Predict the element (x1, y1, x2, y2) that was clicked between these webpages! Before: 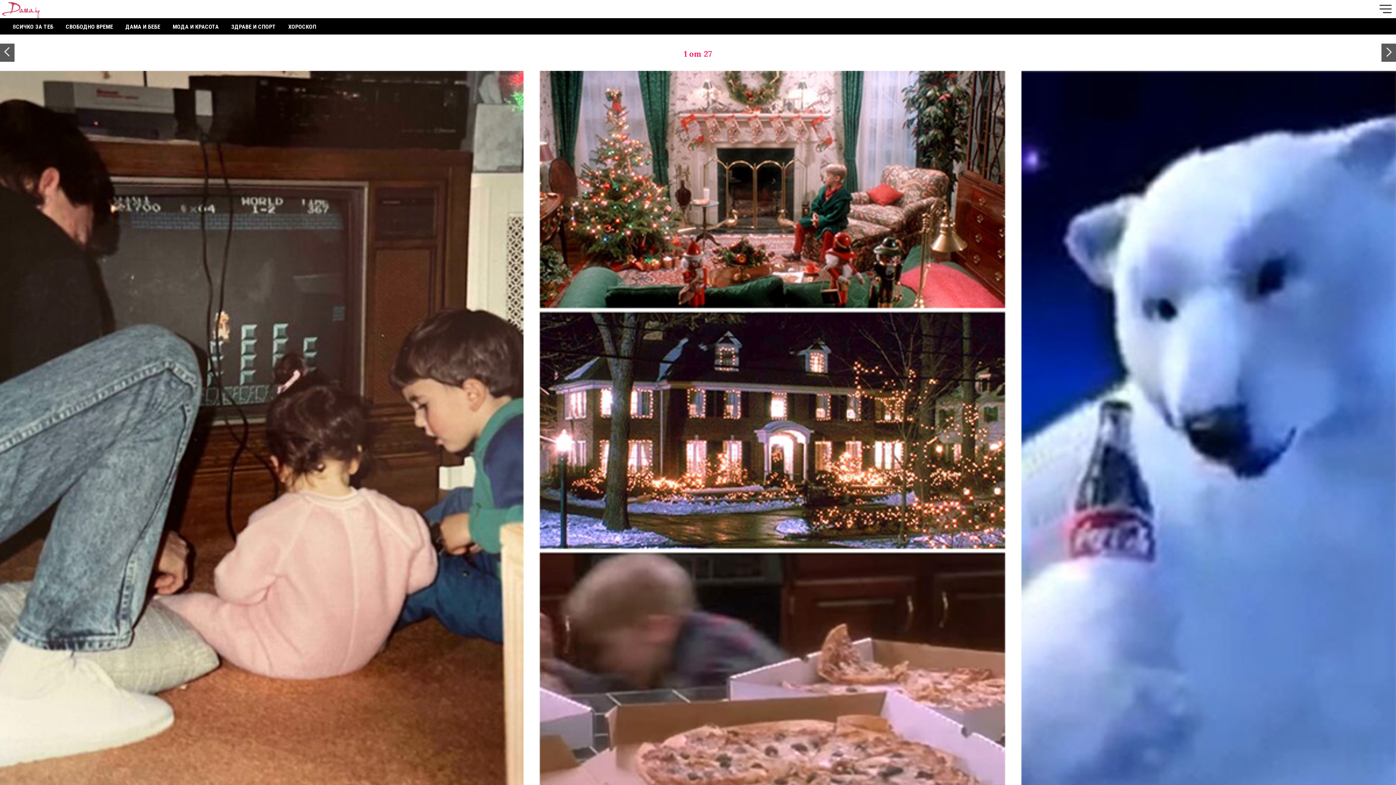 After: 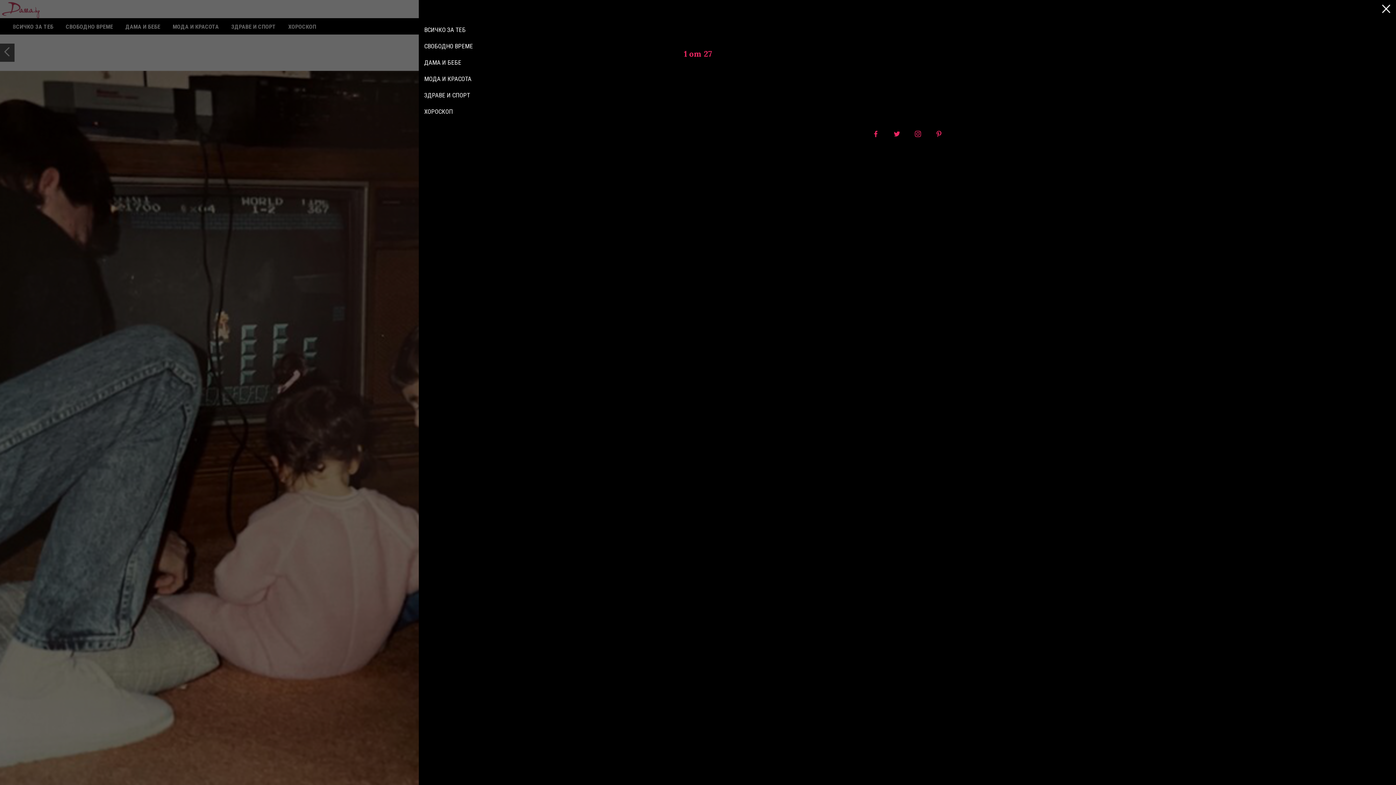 Action: bbox: (1380, 1, 1394, 16)